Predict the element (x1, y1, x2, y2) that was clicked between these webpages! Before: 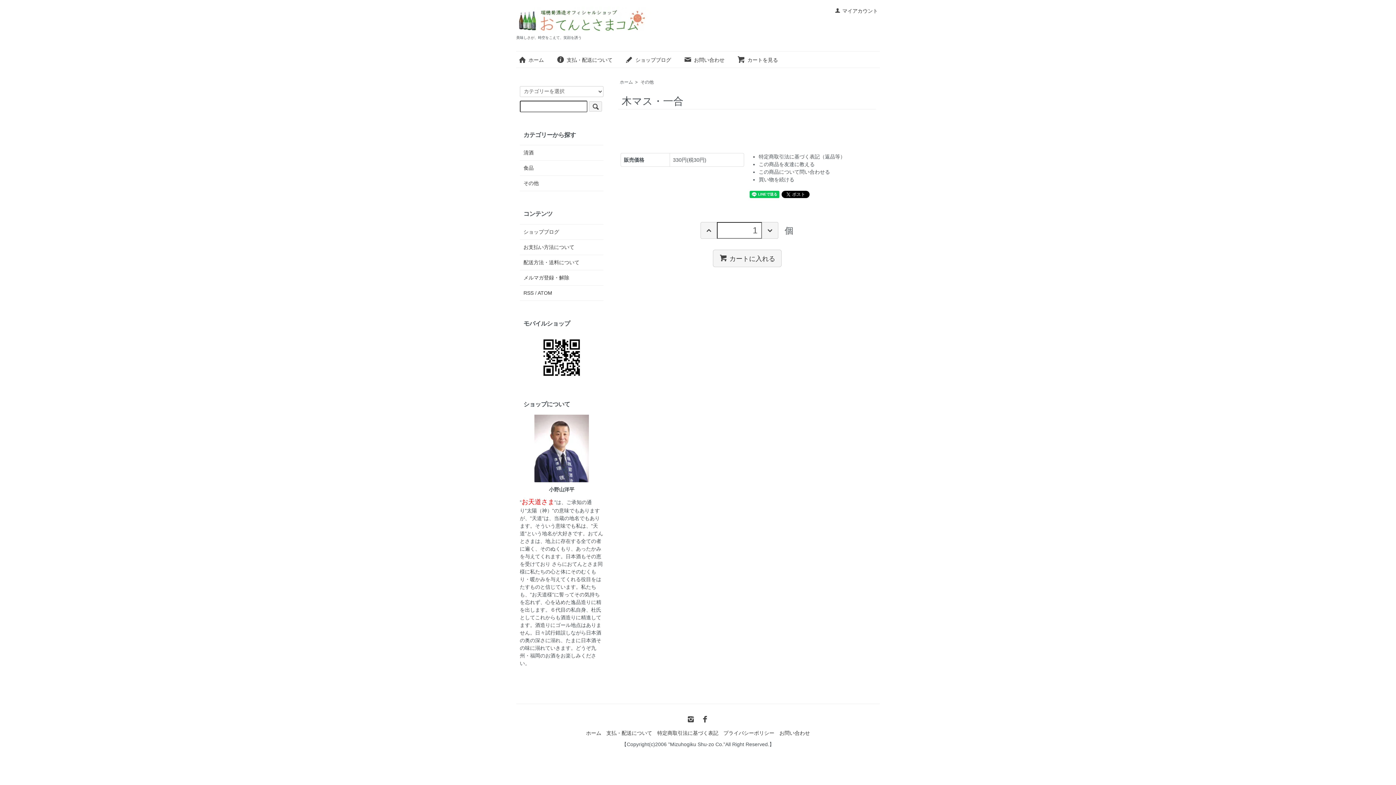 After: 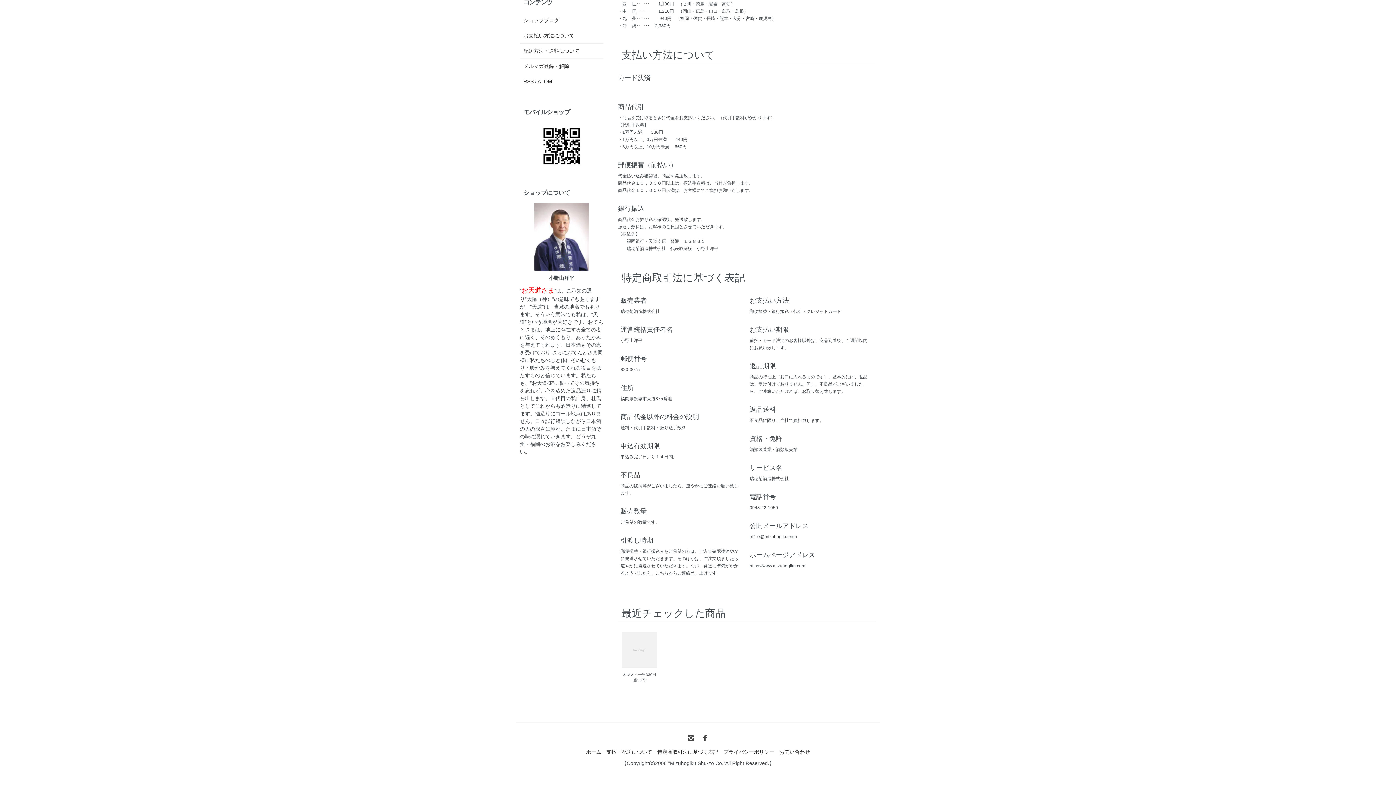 Action: bbox: (758, 153, 845, 159) label: 特定商取引法に基づく表記（返品等）